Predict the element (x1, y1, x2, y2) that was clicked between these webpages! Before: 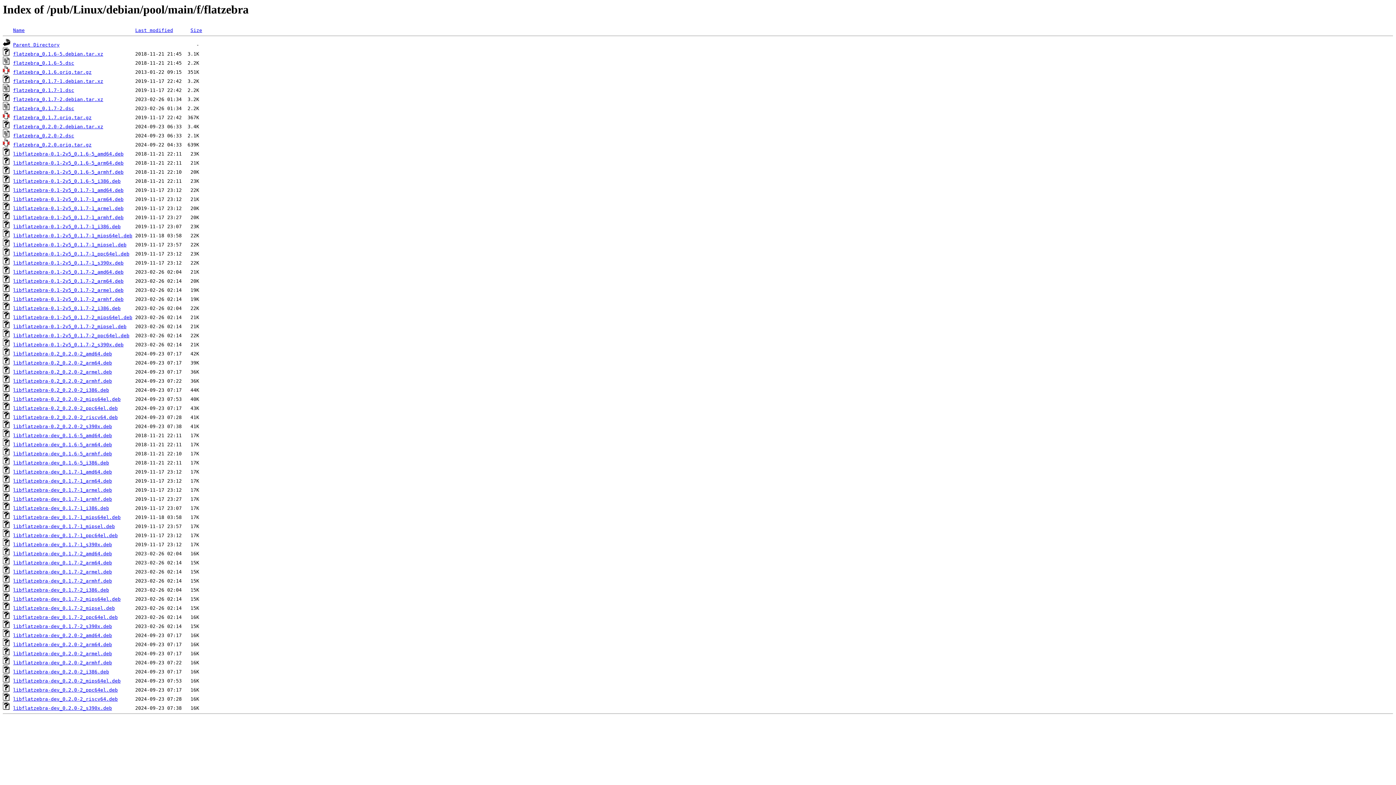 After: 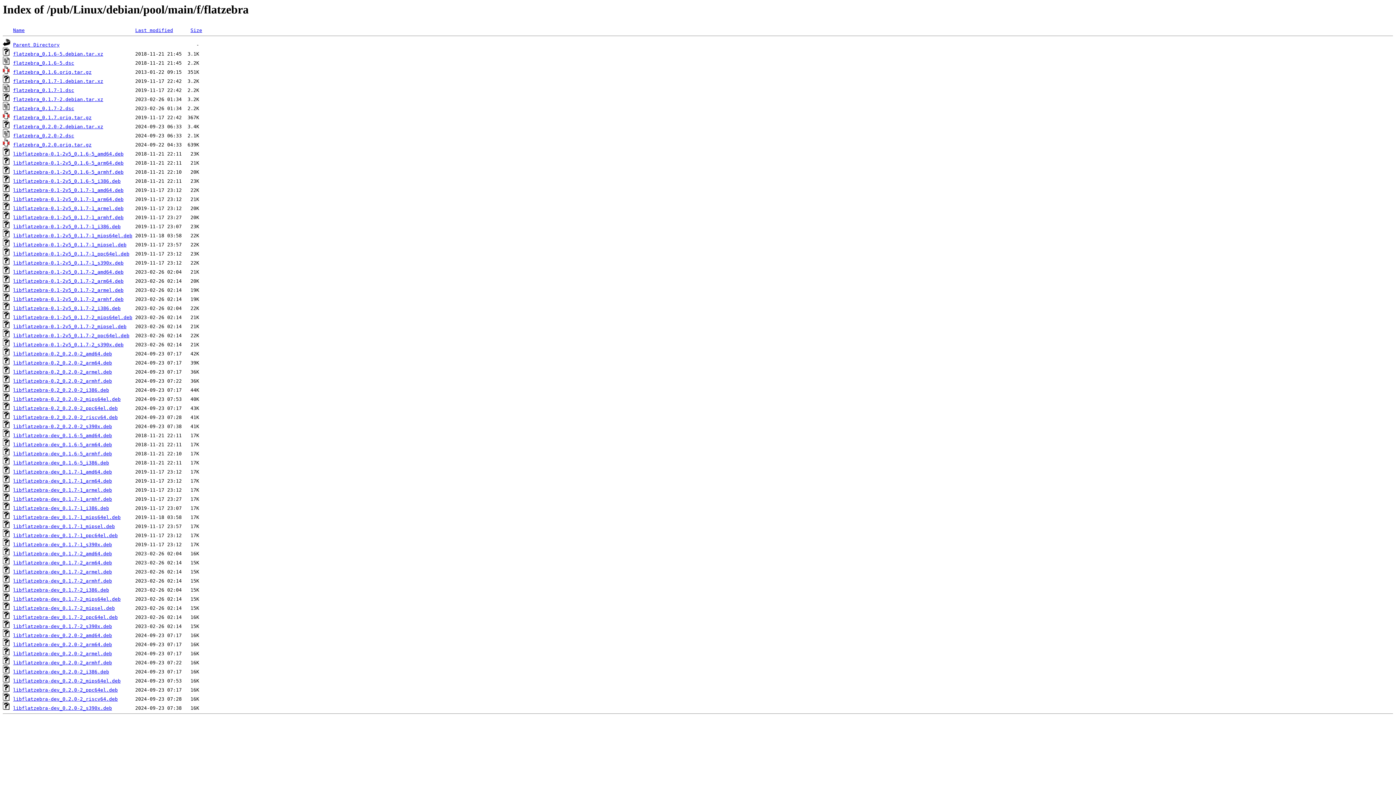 Action: label: libflatzebra-0.2_0.2.0-2_ppc64el.deb bbox: (13, 405, 117, 411)